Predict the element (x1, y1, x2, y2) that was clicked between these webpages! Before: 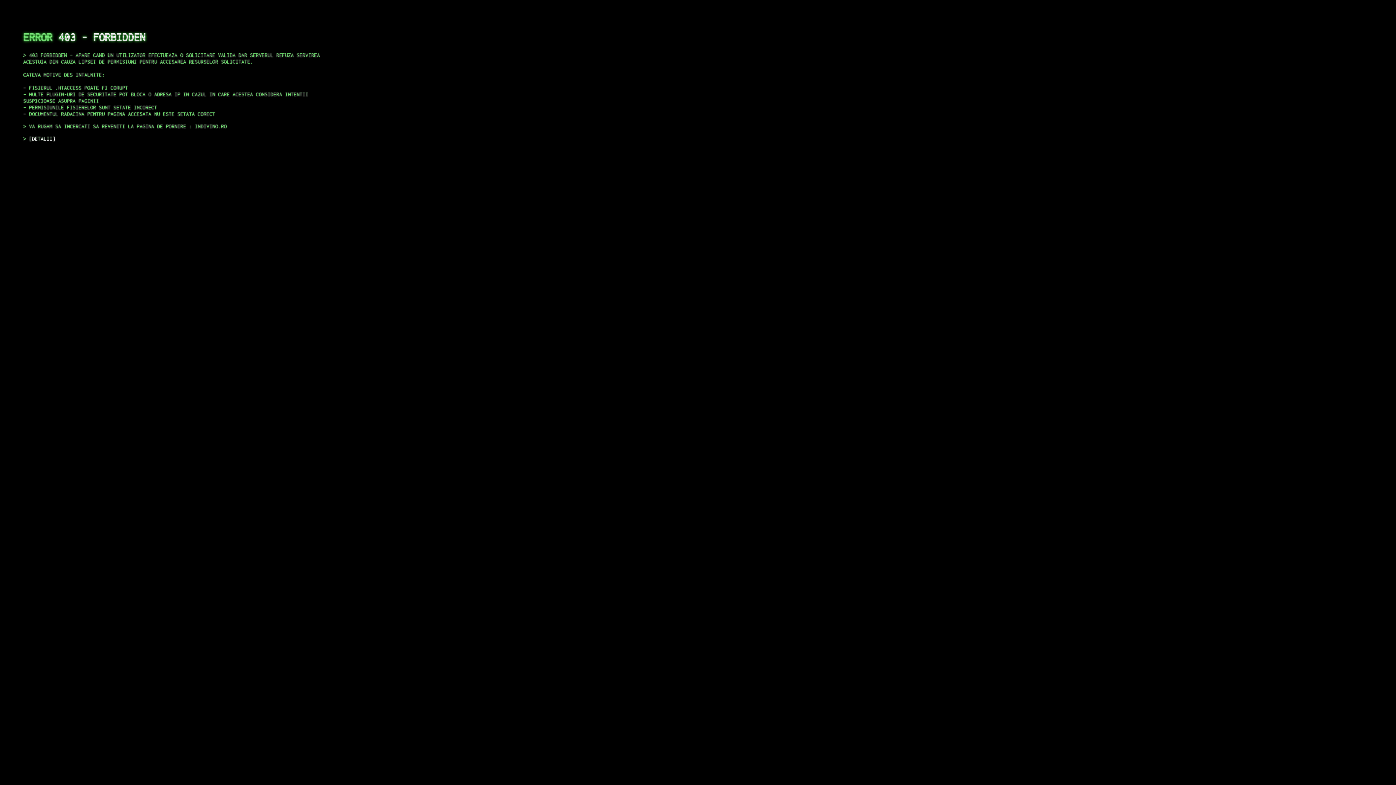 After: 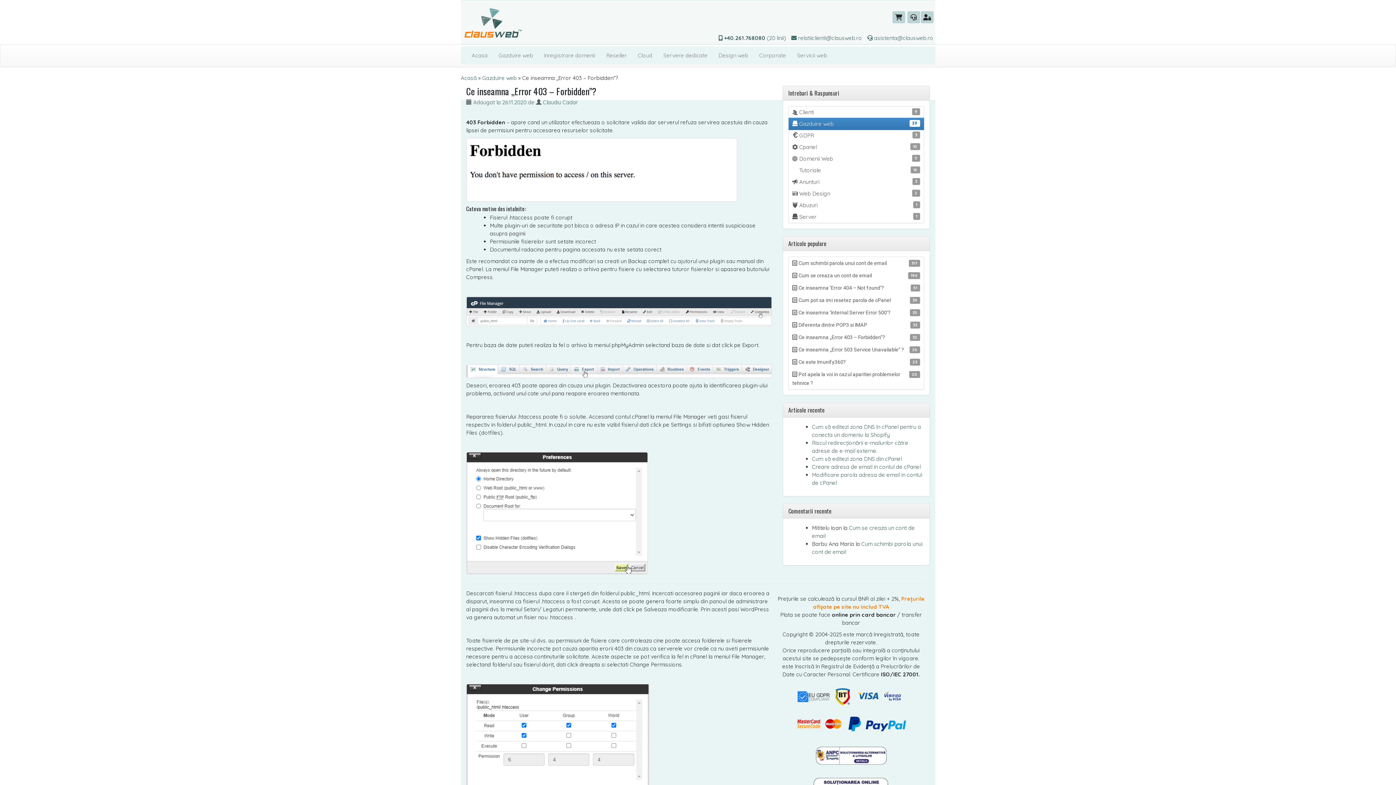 Action: label: DETALII bbox: (29, 135, 55, 141)